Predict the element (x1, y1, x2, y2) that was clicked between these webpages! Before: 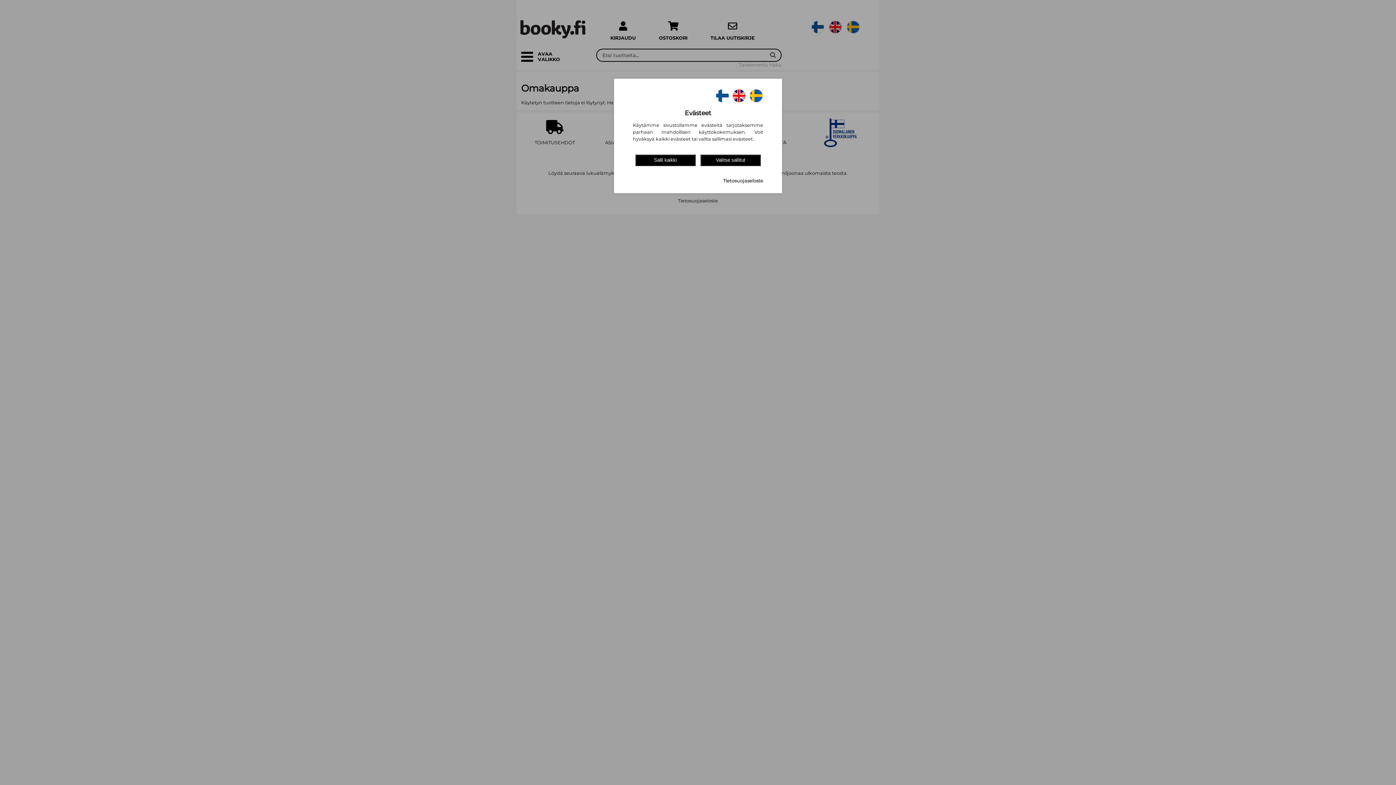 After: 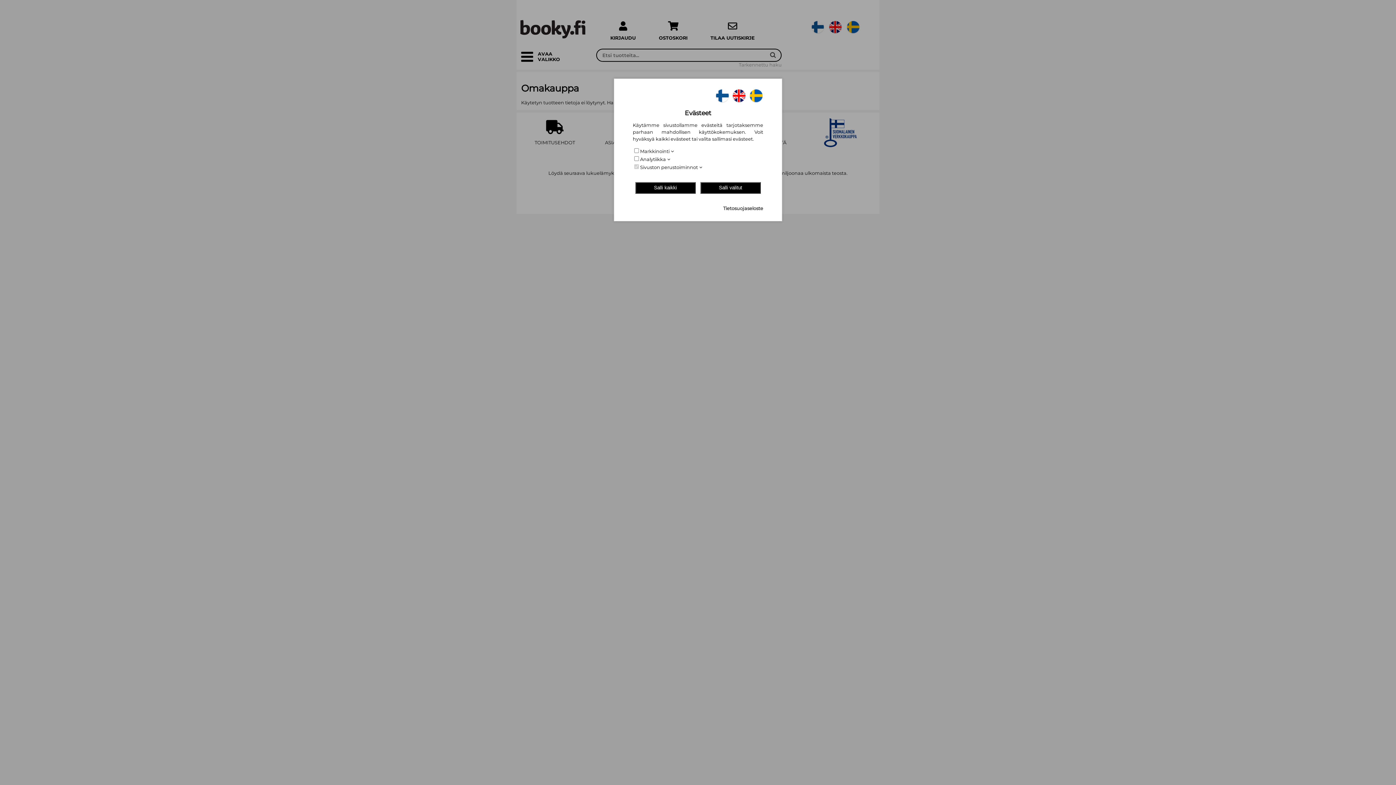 Action: label: Valitse sallitut bbox: (700, 154, 760, 166)